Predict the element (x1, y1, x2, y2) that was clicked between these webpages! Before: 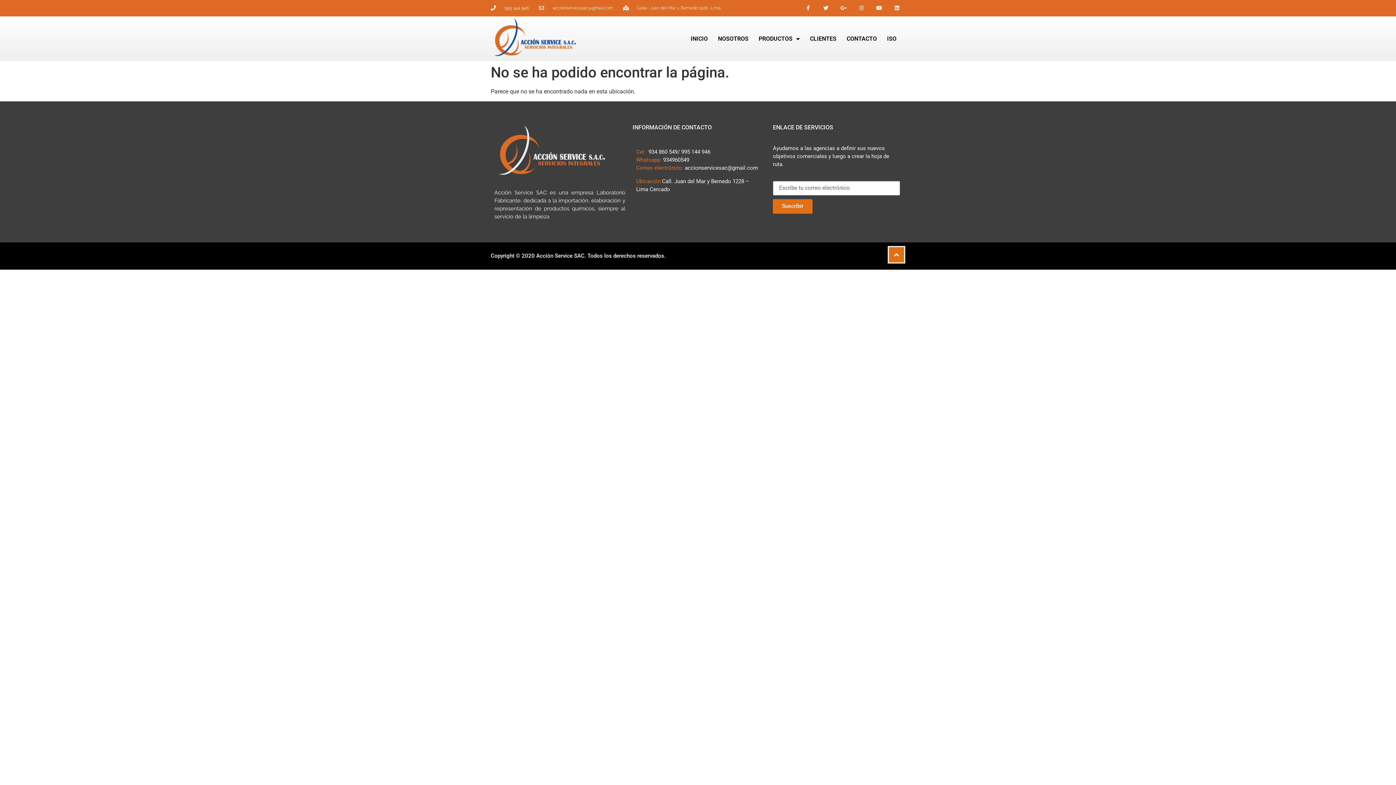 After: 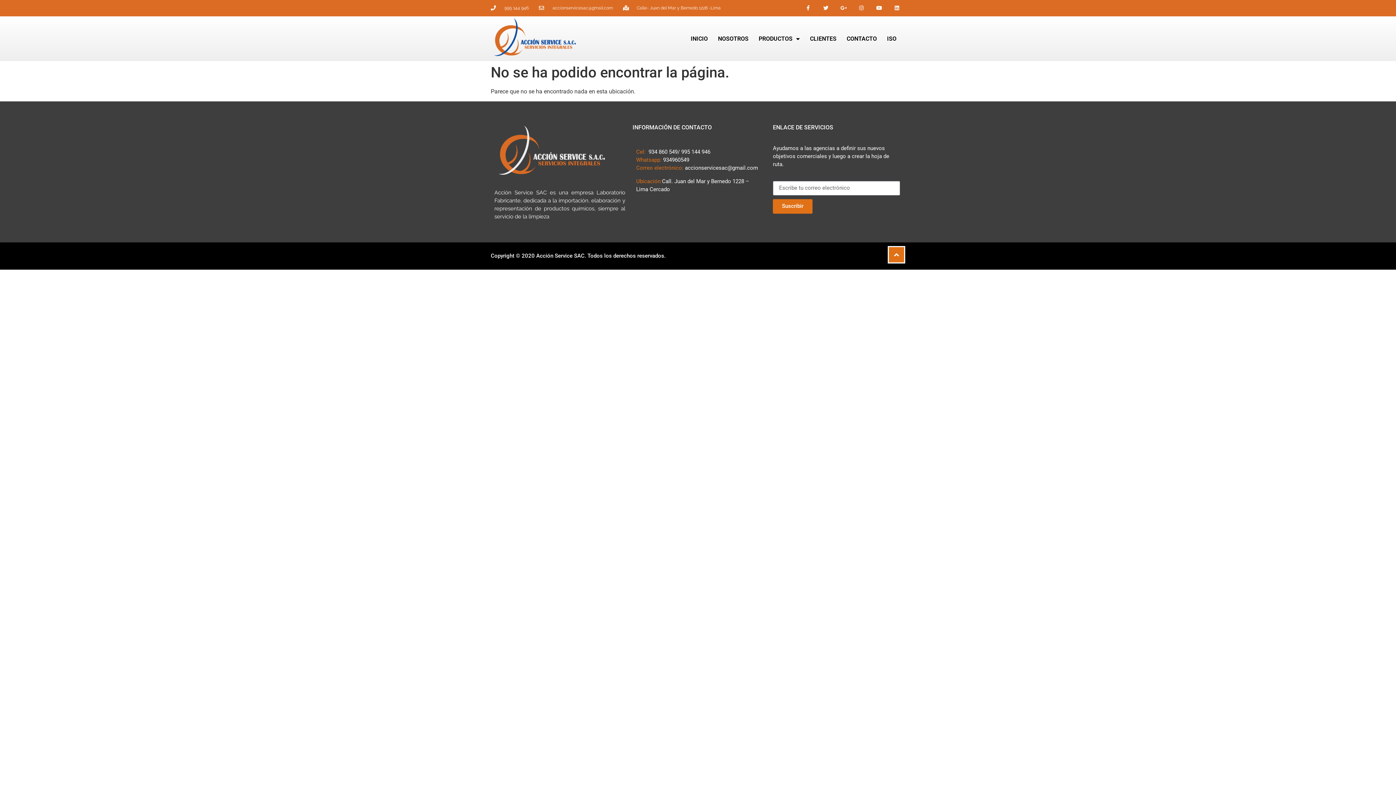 Action: label: ISO bbox: (882, 30, 901, 47)